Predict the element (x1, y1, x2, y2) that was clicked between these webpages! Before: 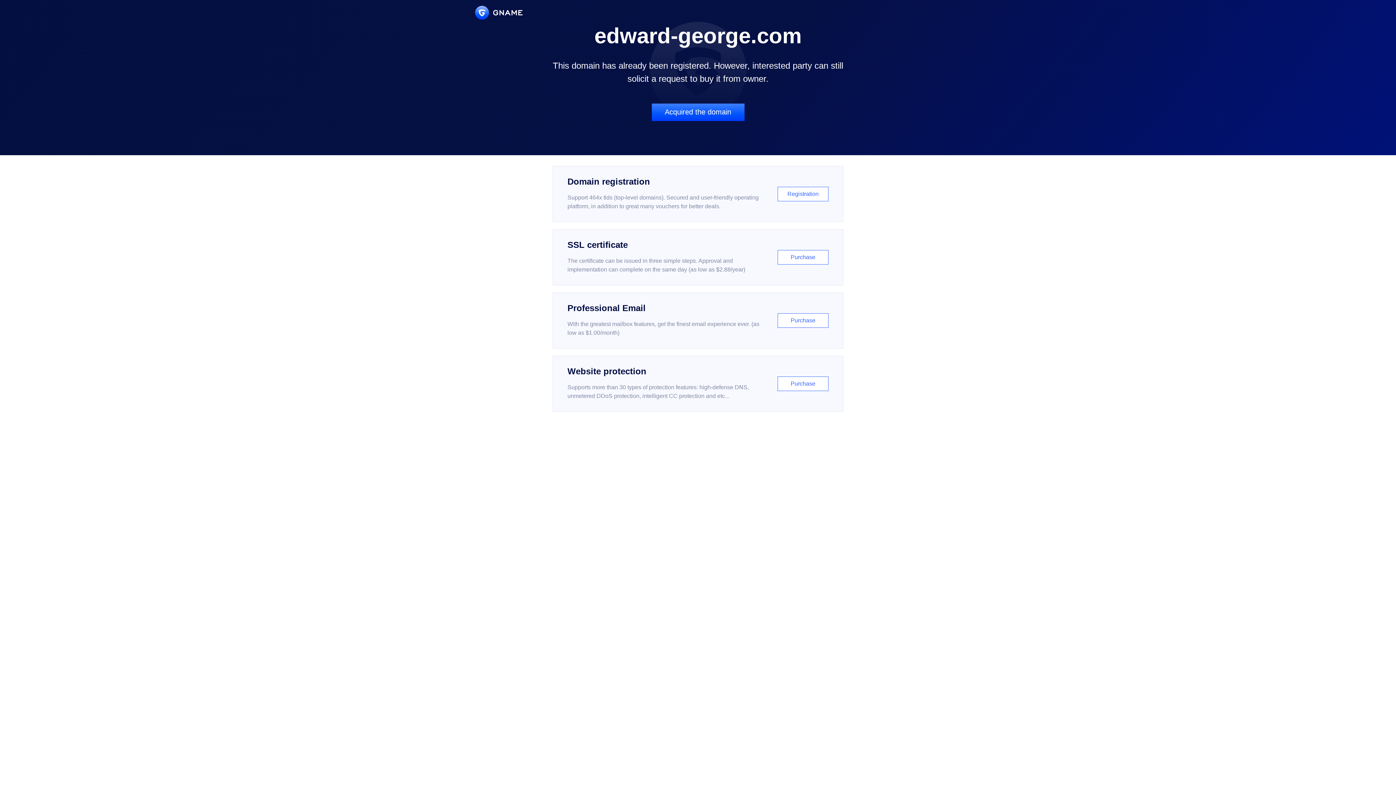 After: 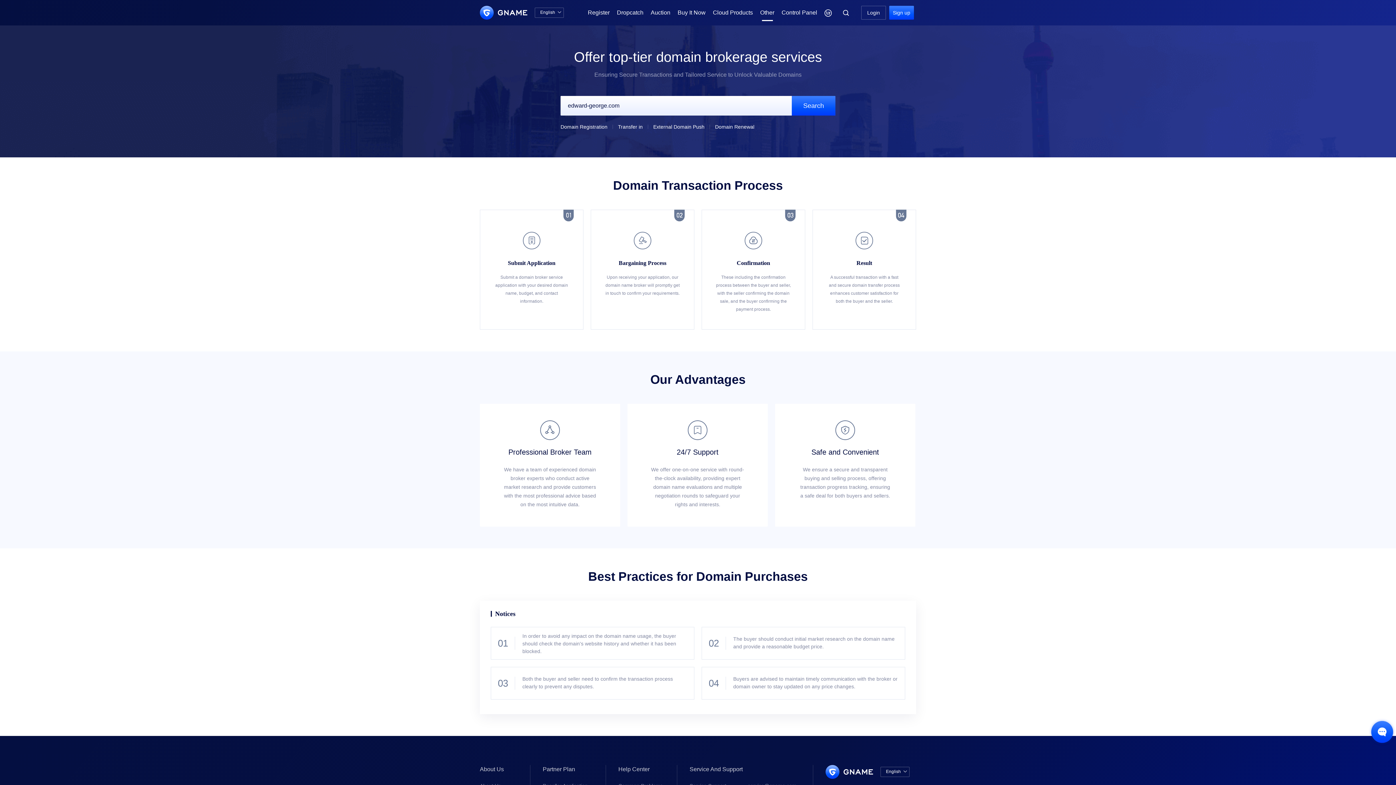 Action: bbox: (651, 103, 744, 121) label: Acquired the domain